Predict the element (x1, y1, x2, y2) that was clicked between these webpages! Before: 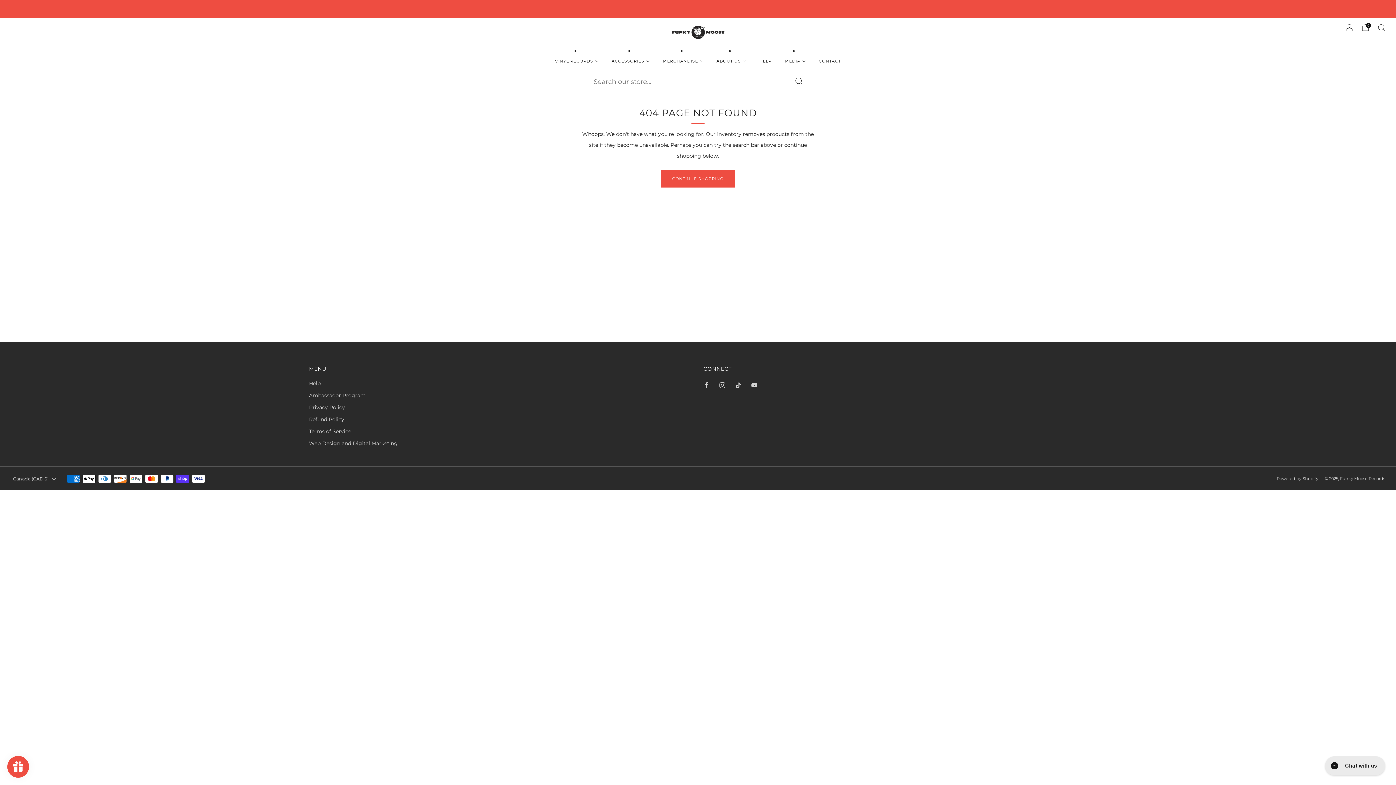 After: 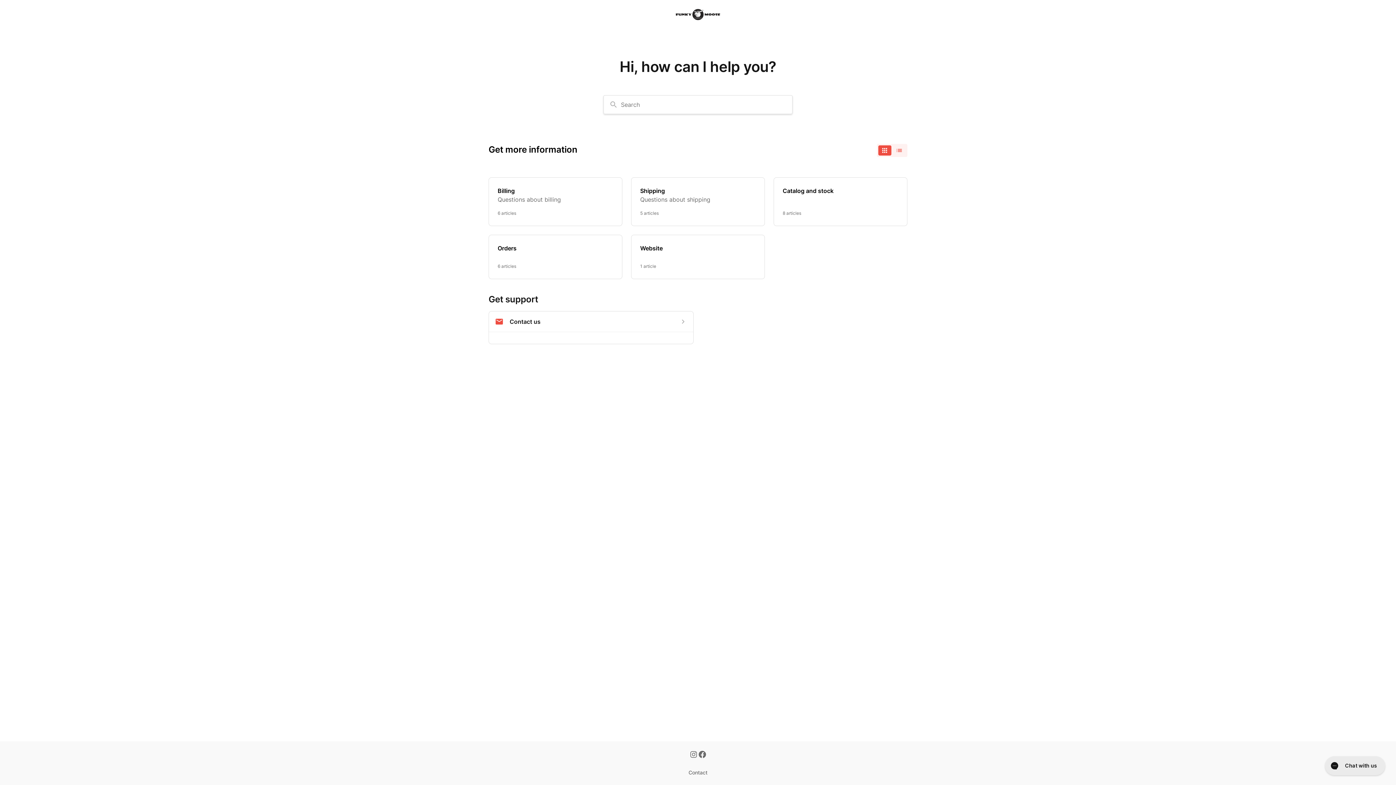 Action: label: HELP bbox: (759, 55, 771, 66)